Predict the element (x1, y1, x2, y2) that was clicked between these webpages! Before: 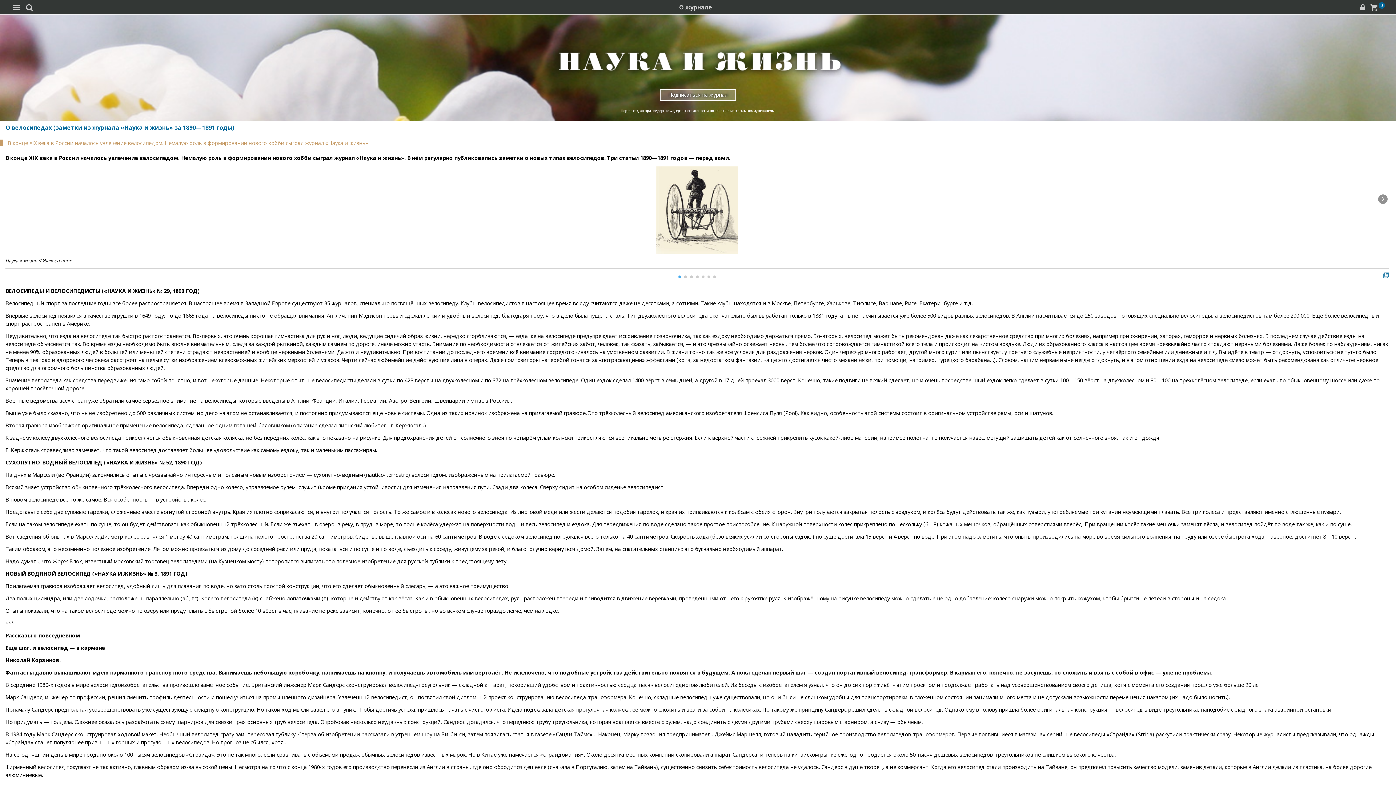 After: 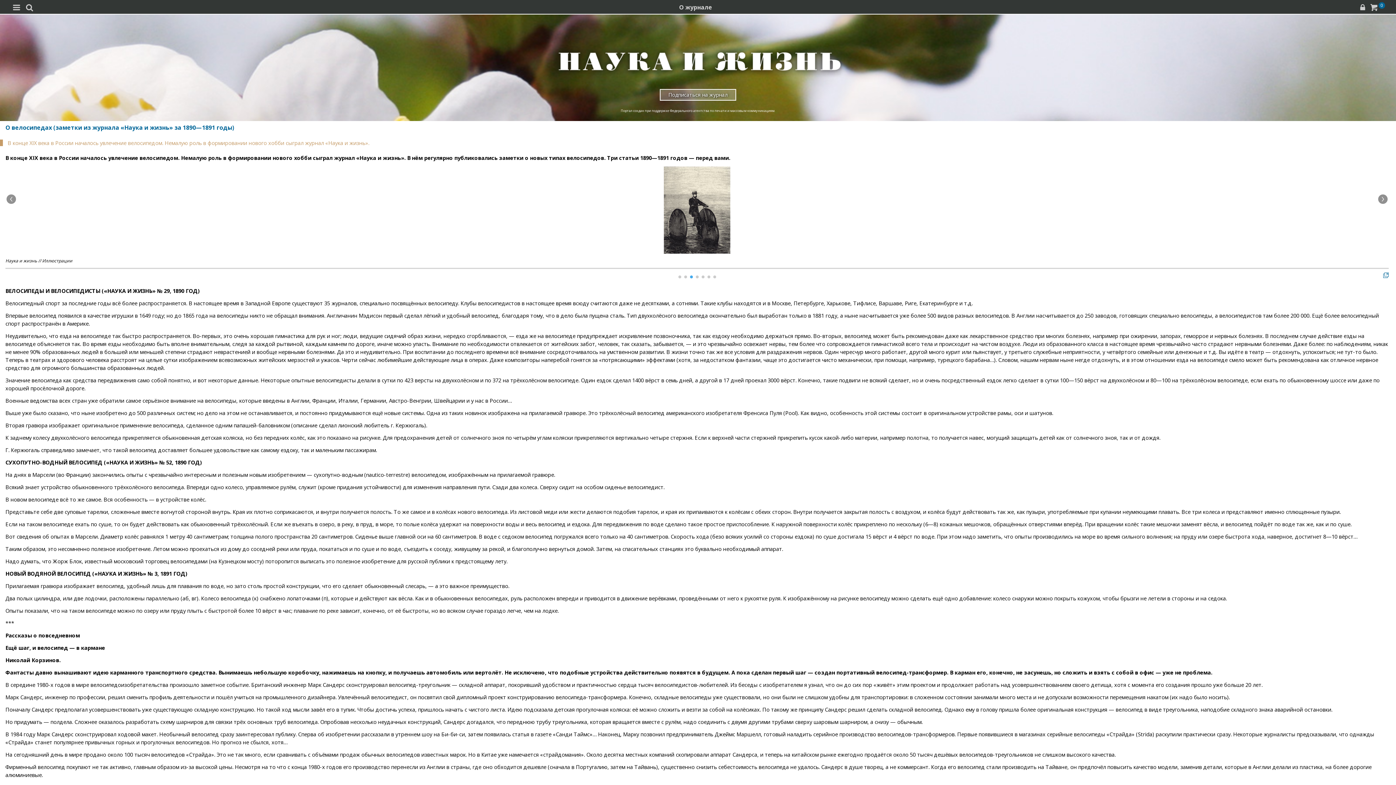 Action: label: Go to slide 3 bbox: (690, 275, 692, 278)